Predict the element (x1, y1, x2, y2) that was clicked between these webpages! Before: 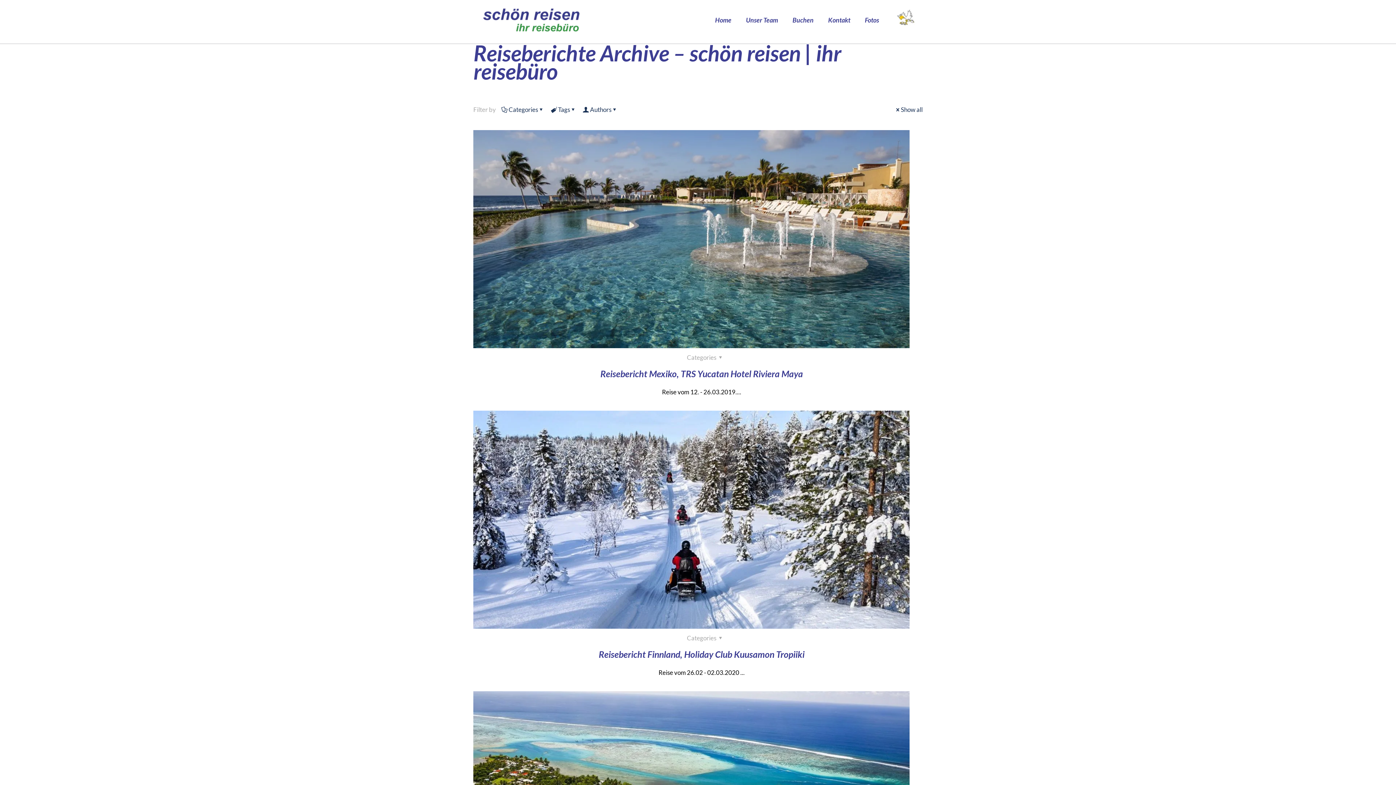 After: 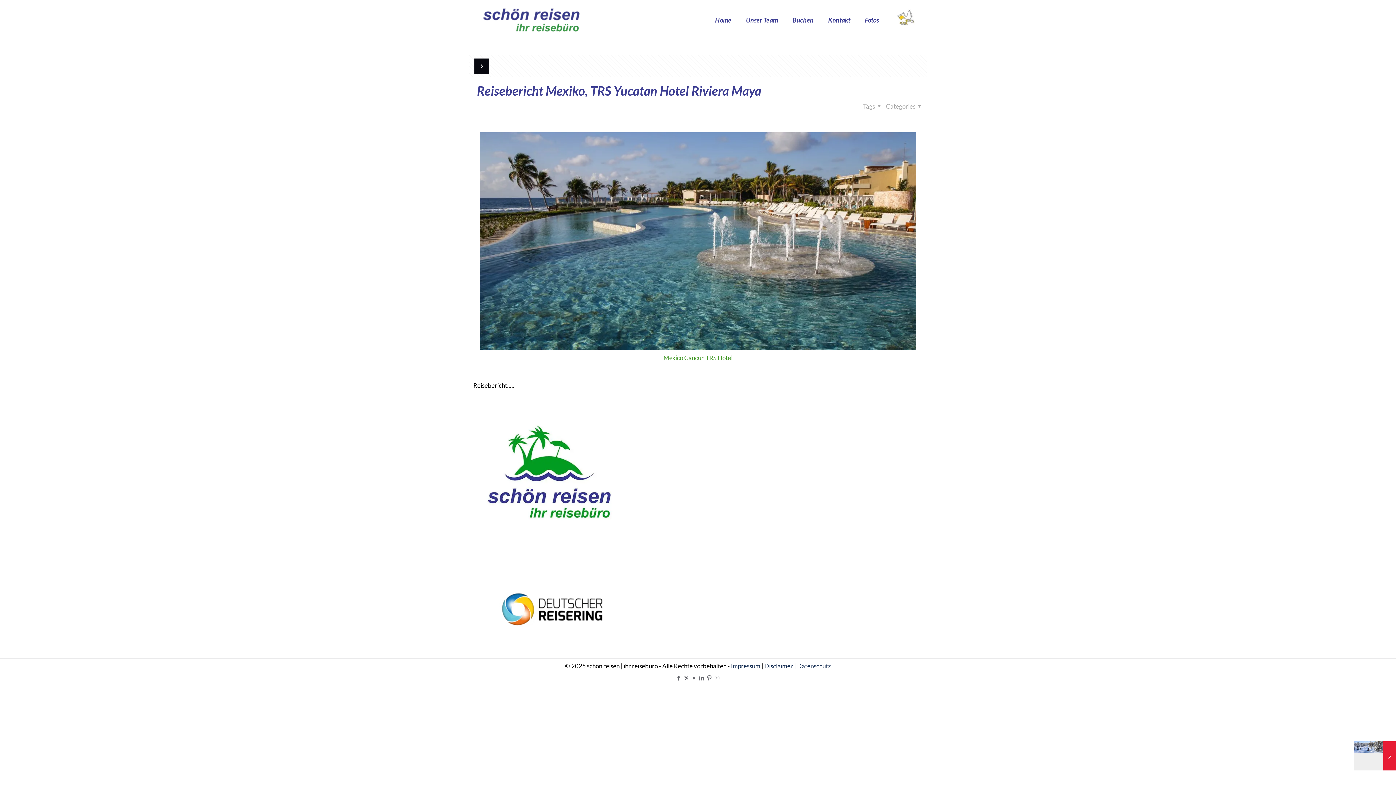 Action: bbox: (600, 368, 803, 379) label: Reisebericht Mexiko, TRS Yucatan Hotel Riviera Maya